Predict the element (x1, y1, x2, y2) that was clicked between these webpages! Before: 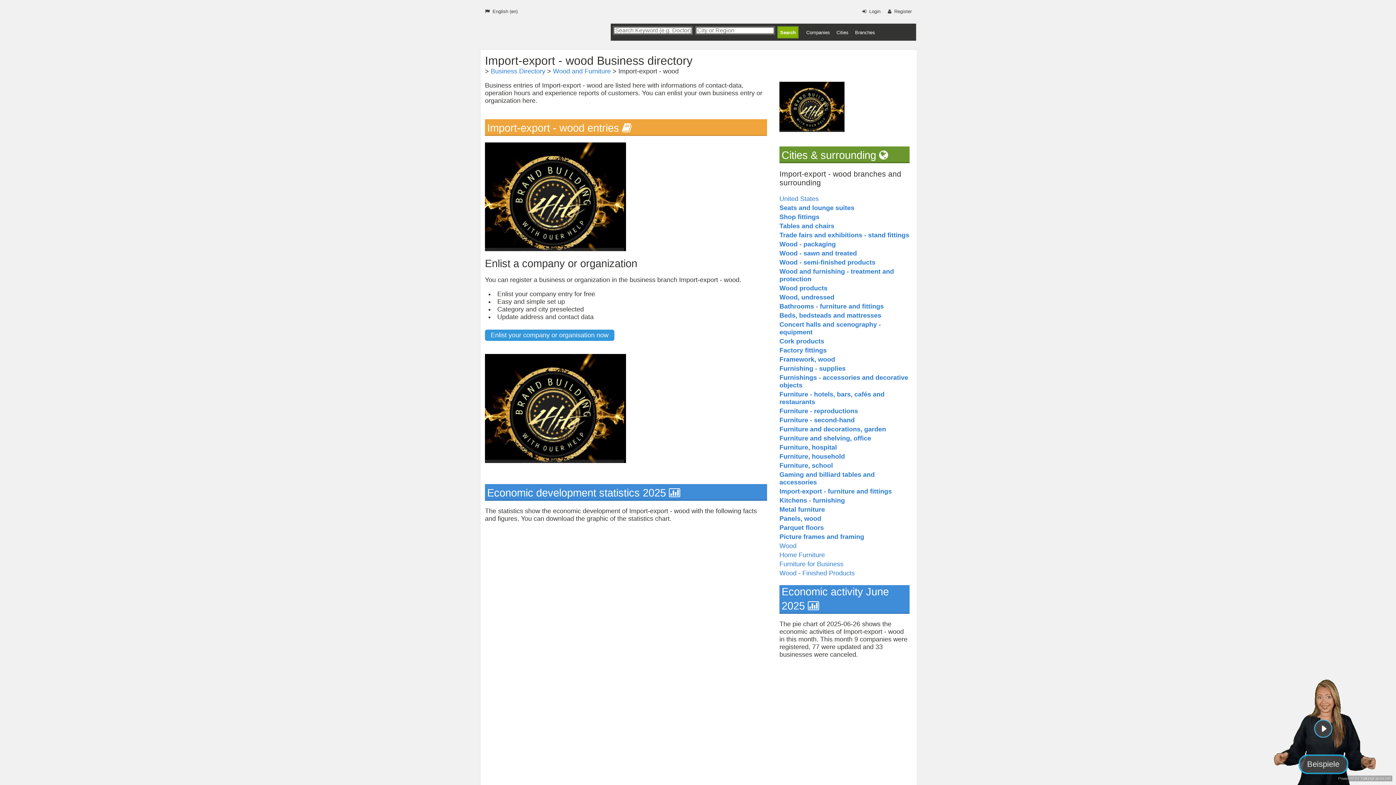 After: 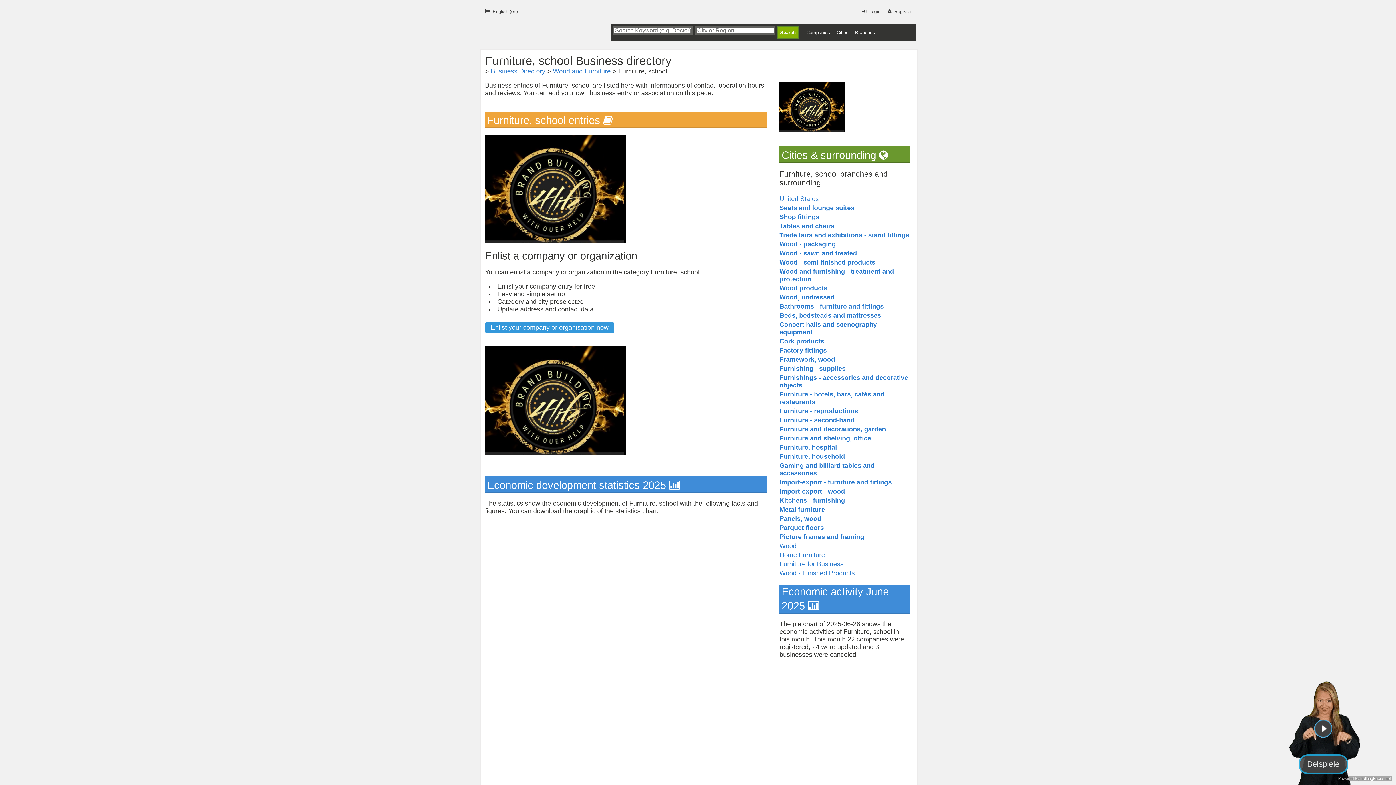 Action: bbox: (779, 462, 833, 469) label: Furniture, school